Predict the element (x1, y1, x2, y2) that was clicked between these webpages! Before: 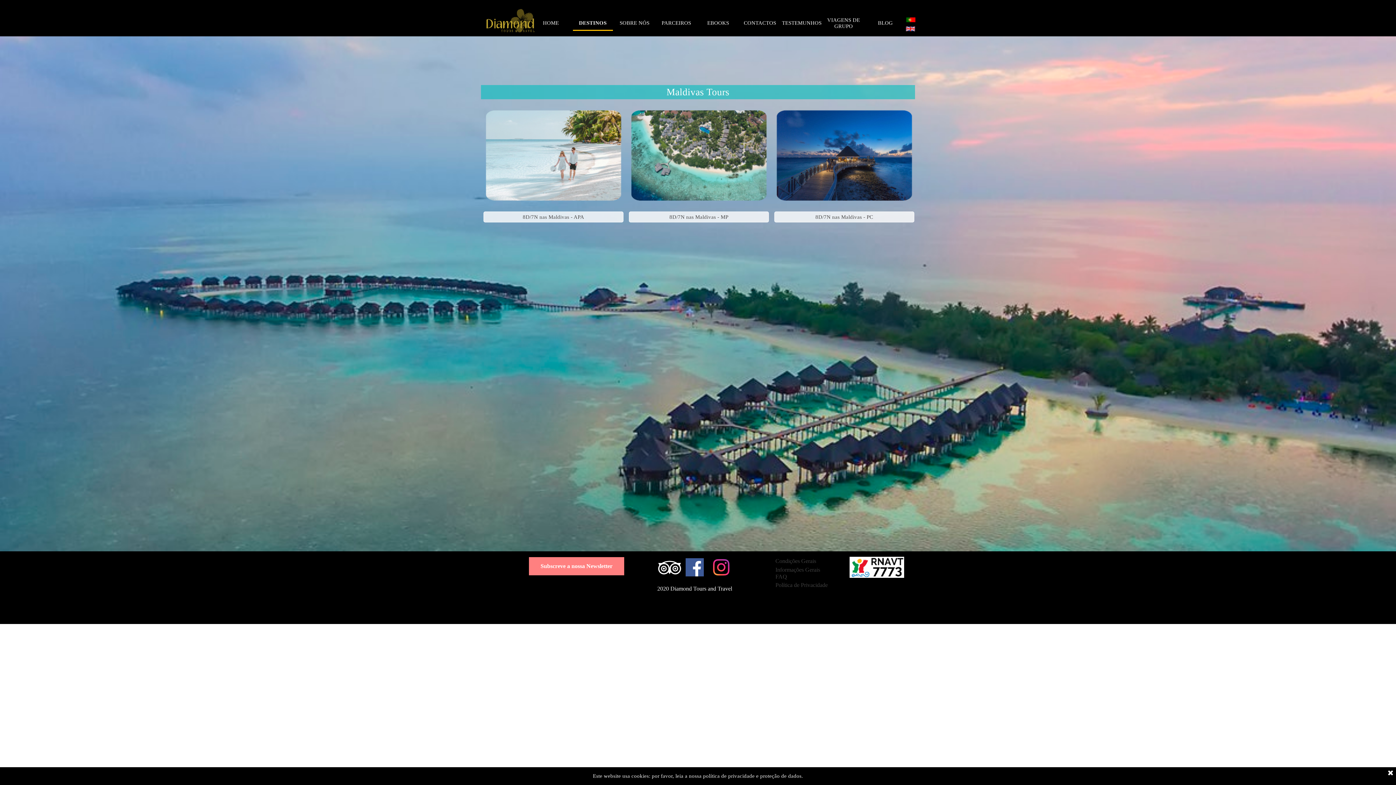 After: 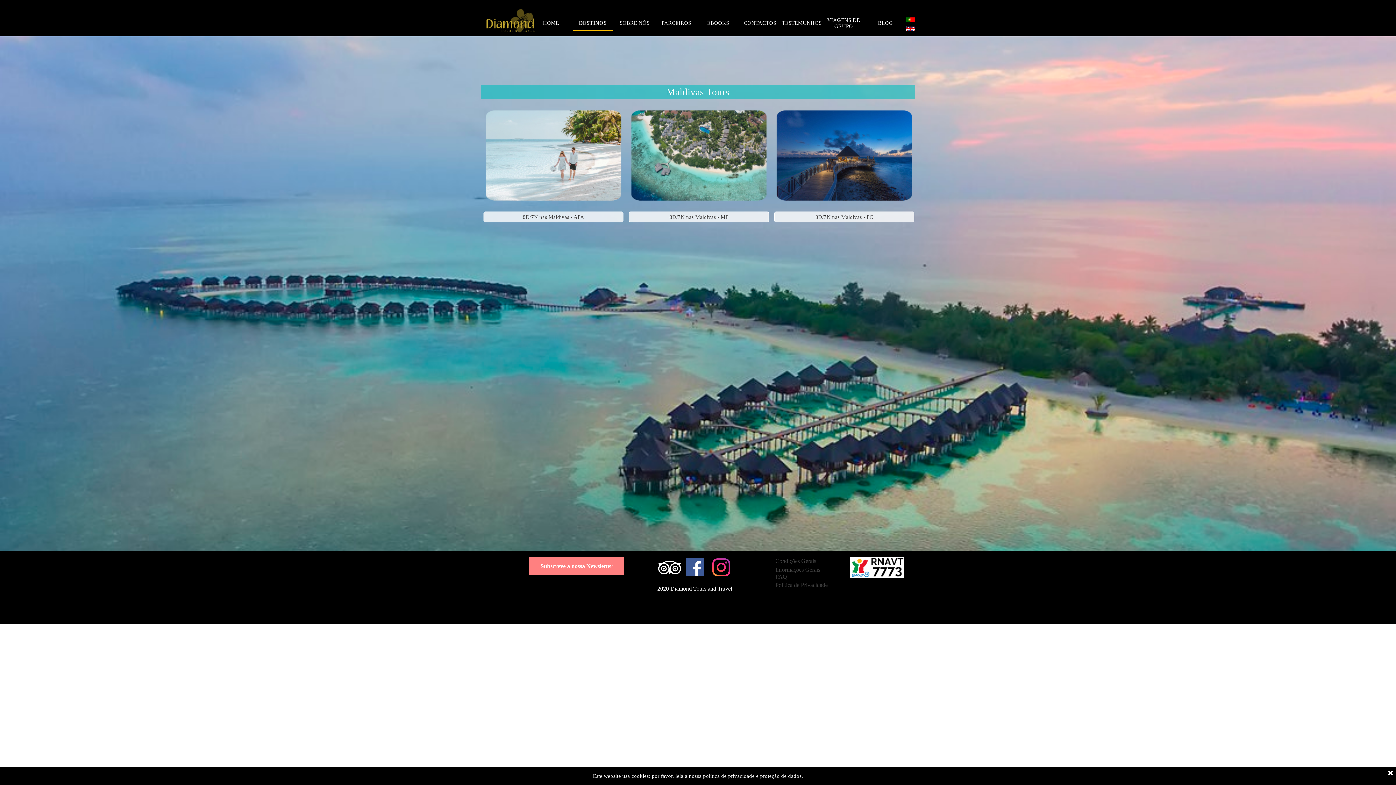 Action: bbox: (712, 558, 730, 576)